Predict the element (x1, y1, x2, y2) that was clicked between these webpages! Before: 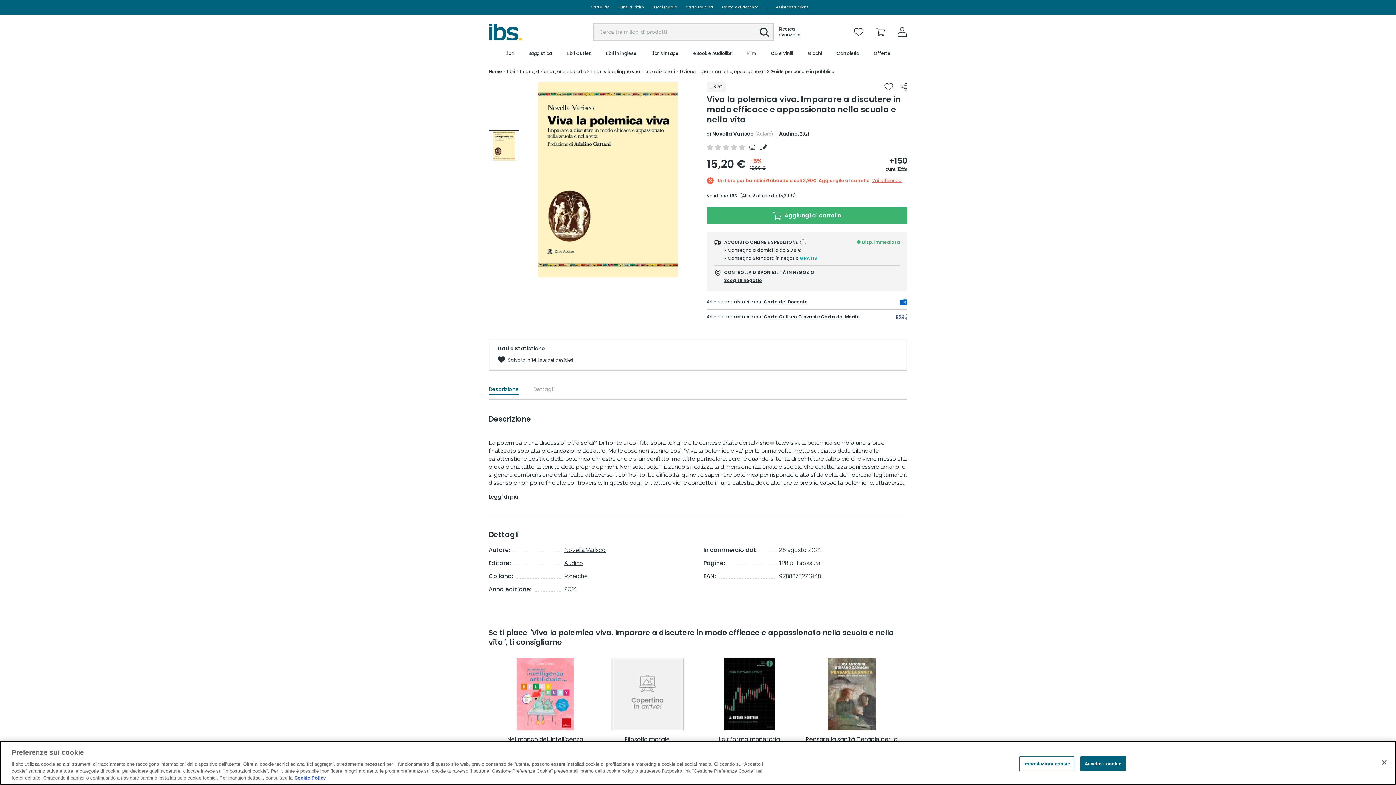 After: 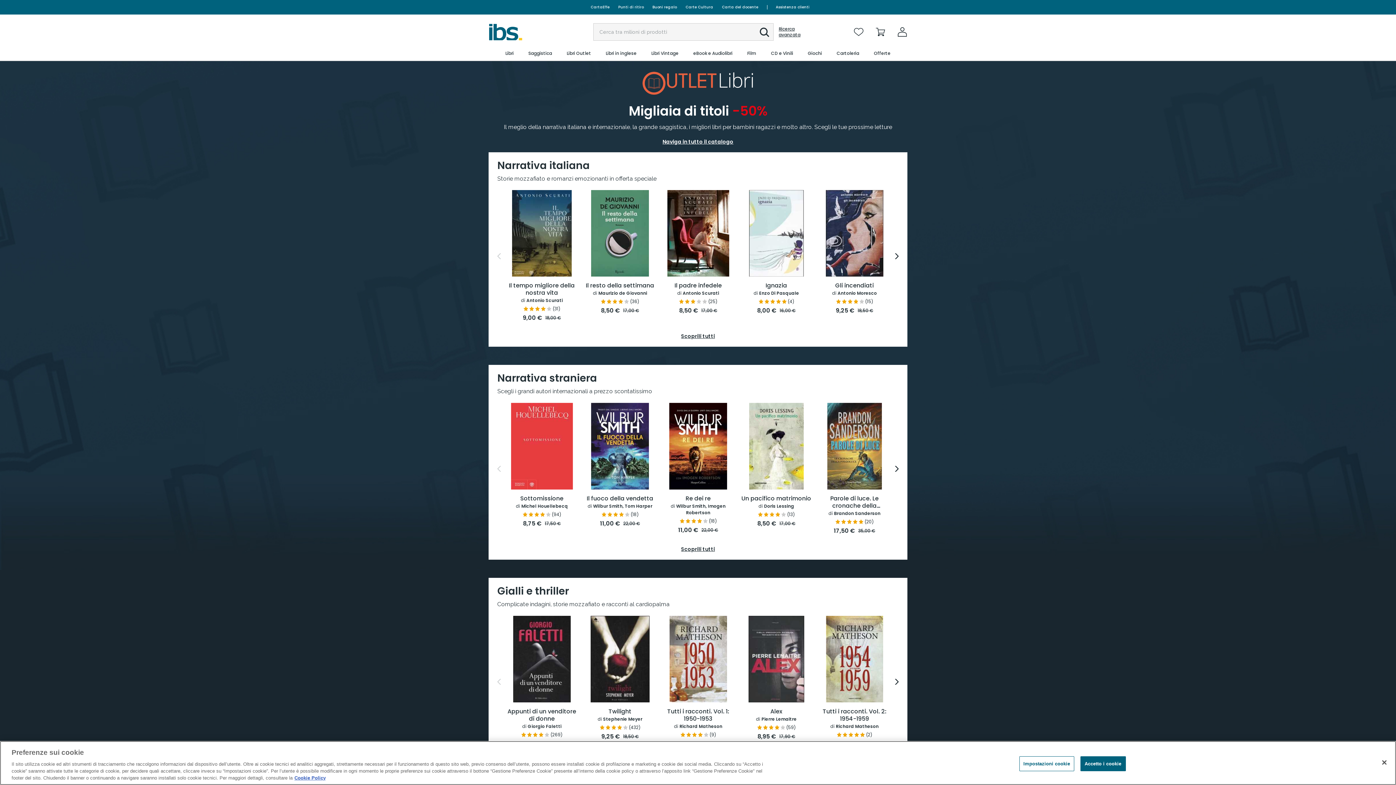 Action: label: Libri Outlet bbox: (566, 46, 591, 60)